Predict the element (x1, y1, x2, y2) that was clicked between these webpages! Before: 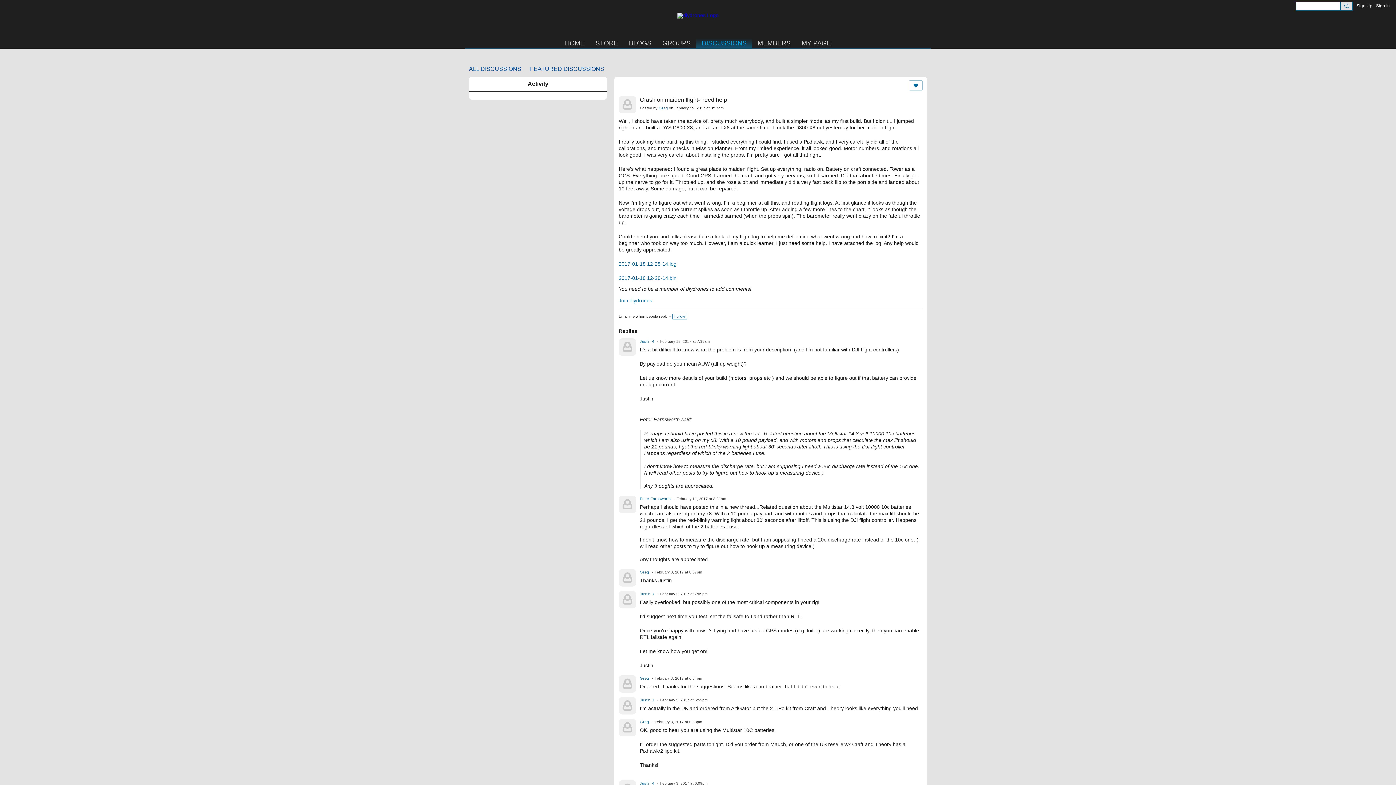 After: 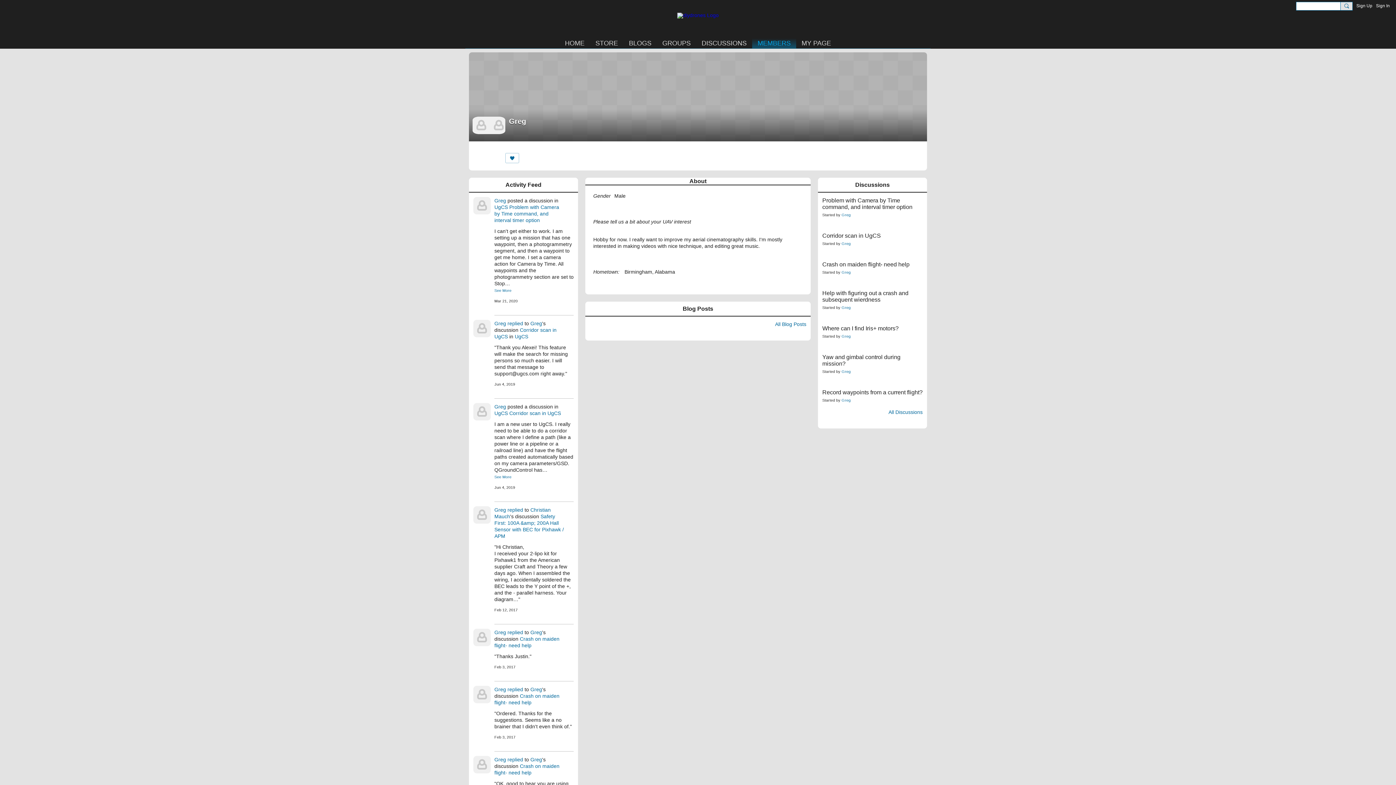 Action: label: Greg bbox: (640, 570, 649, 574)